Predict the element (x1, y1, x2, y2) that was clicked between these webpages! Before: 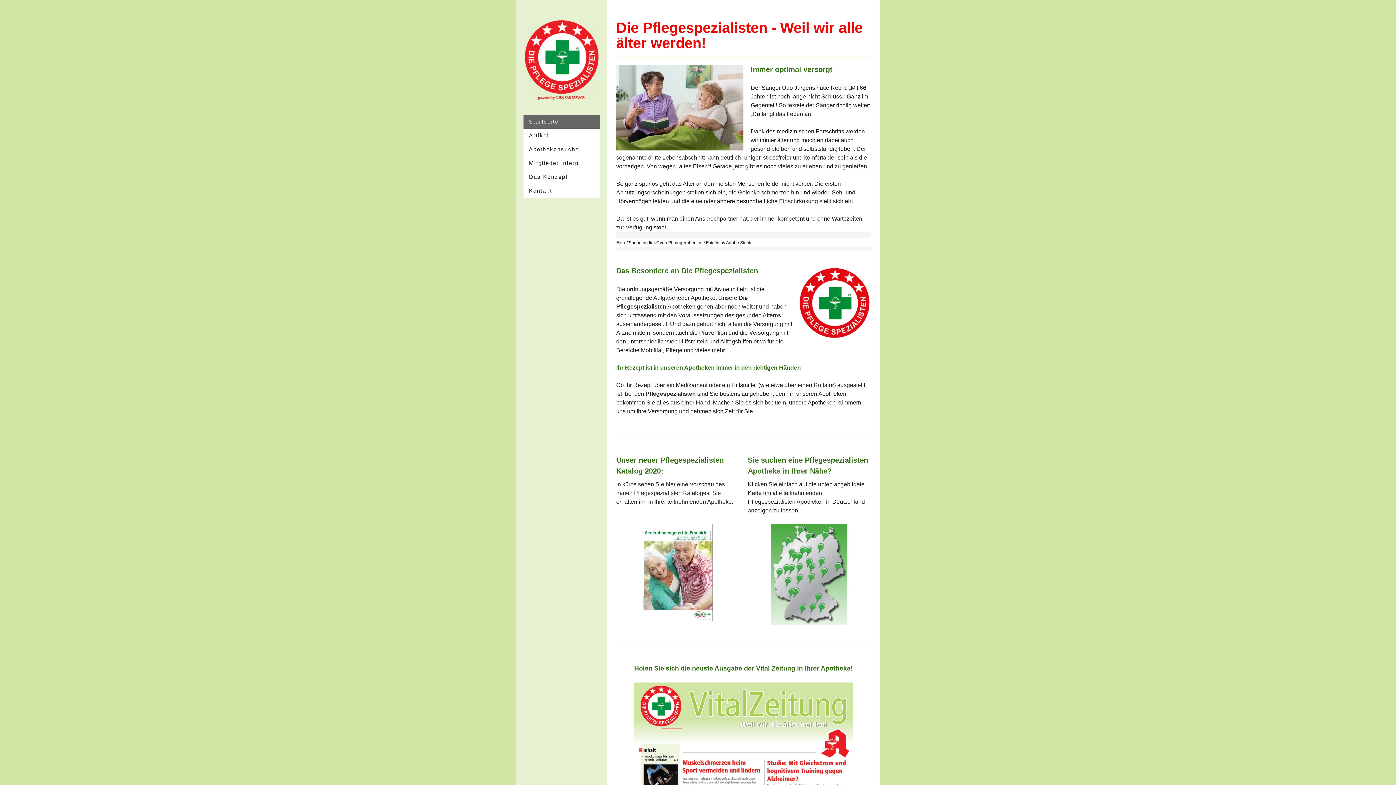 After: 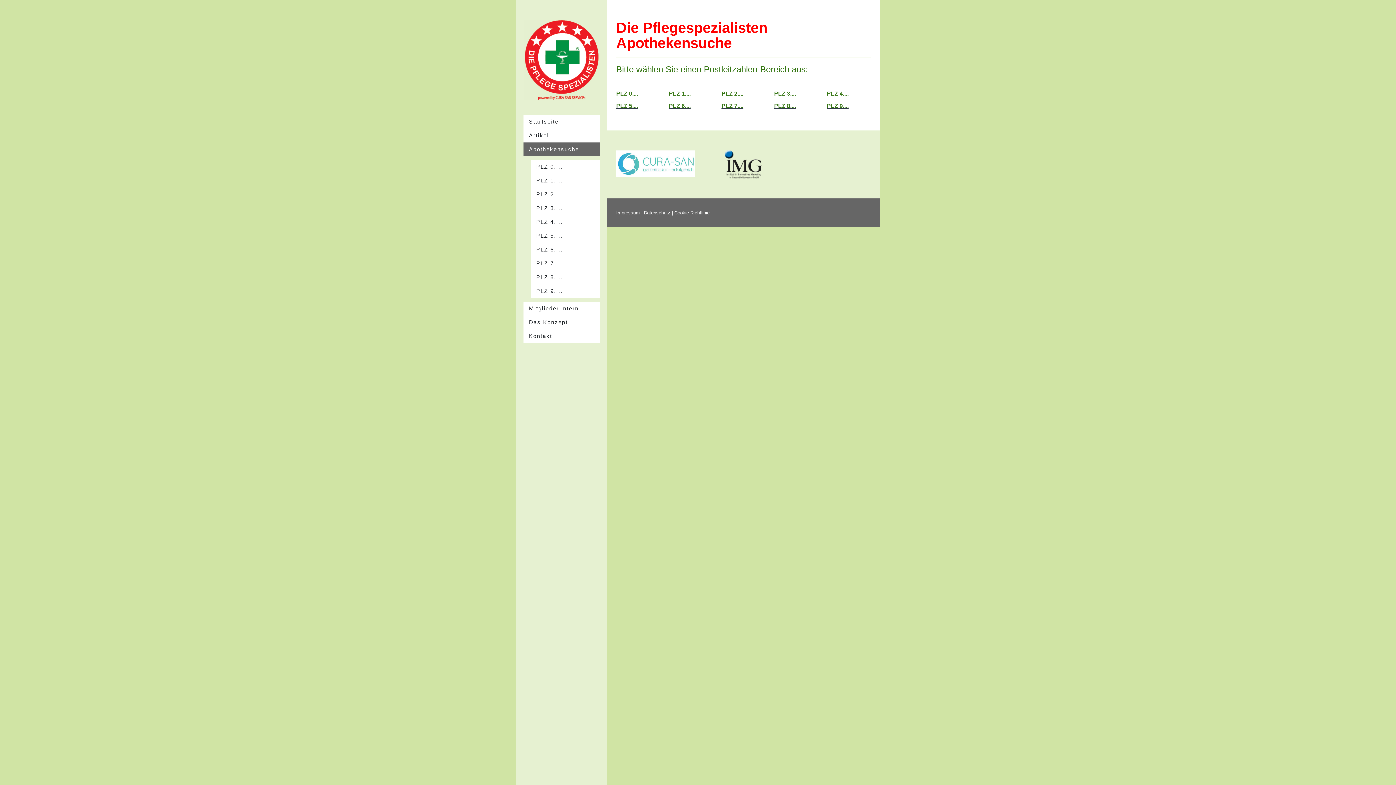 Action: bbox: (771, 525, 847, 531)